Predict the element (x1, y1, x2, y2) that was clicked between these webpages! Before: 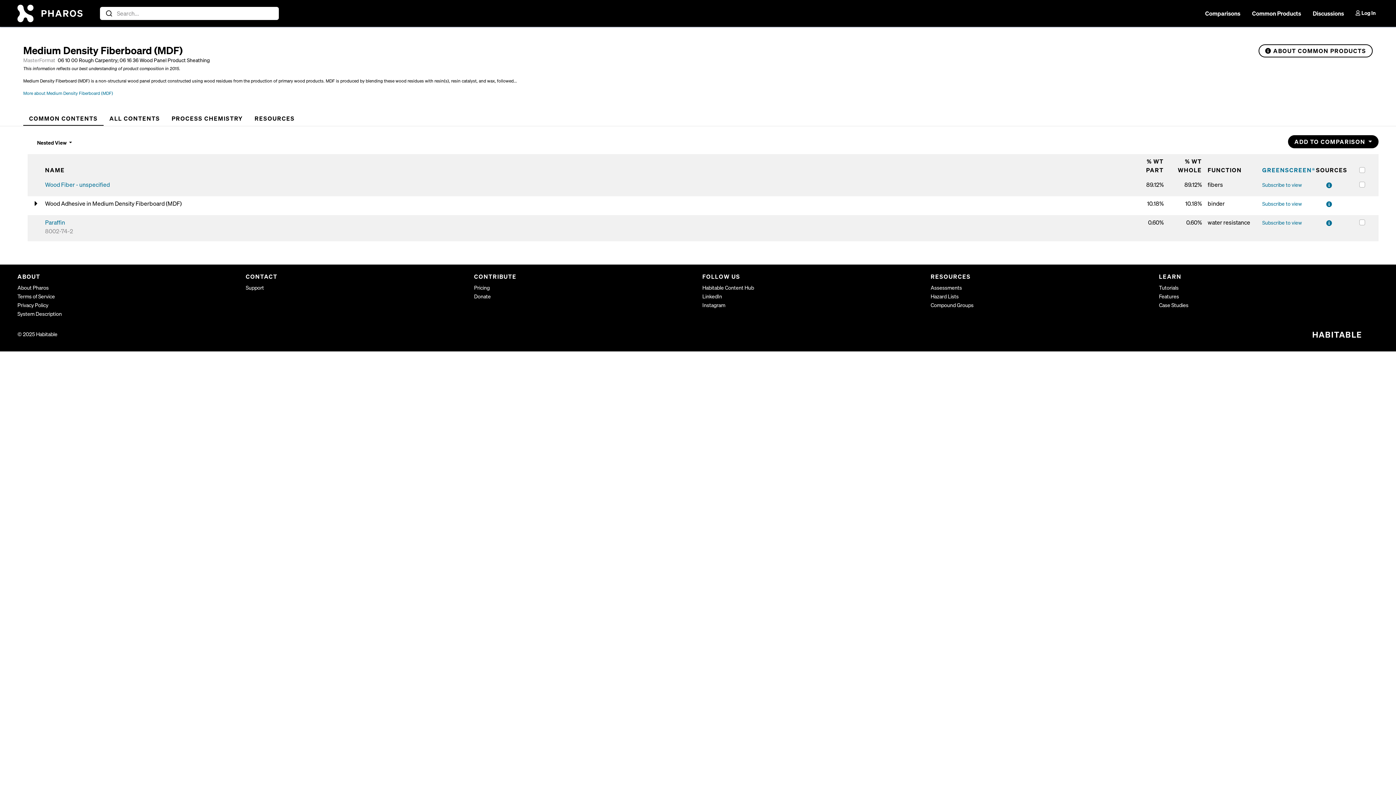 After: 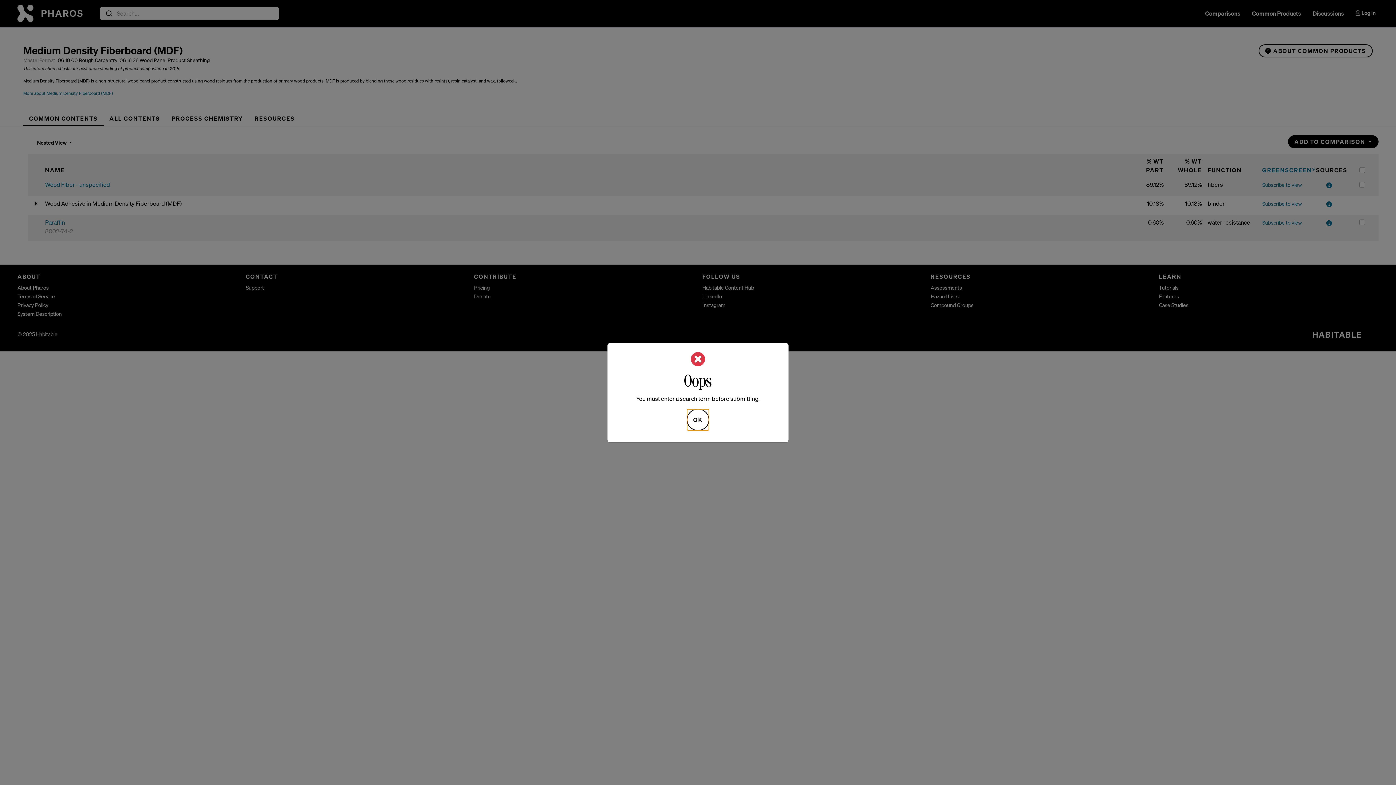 Action: bbox: (99, 6, 116, 20)